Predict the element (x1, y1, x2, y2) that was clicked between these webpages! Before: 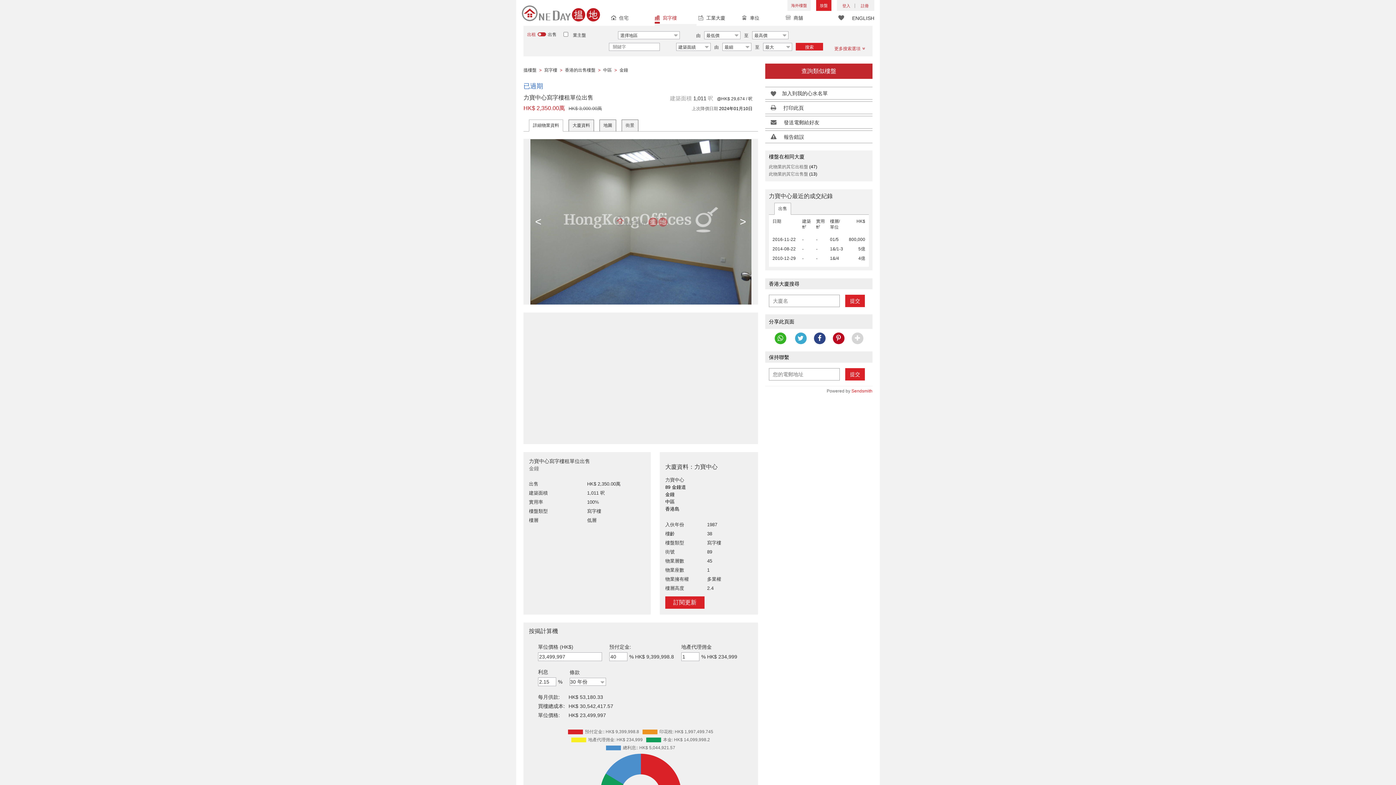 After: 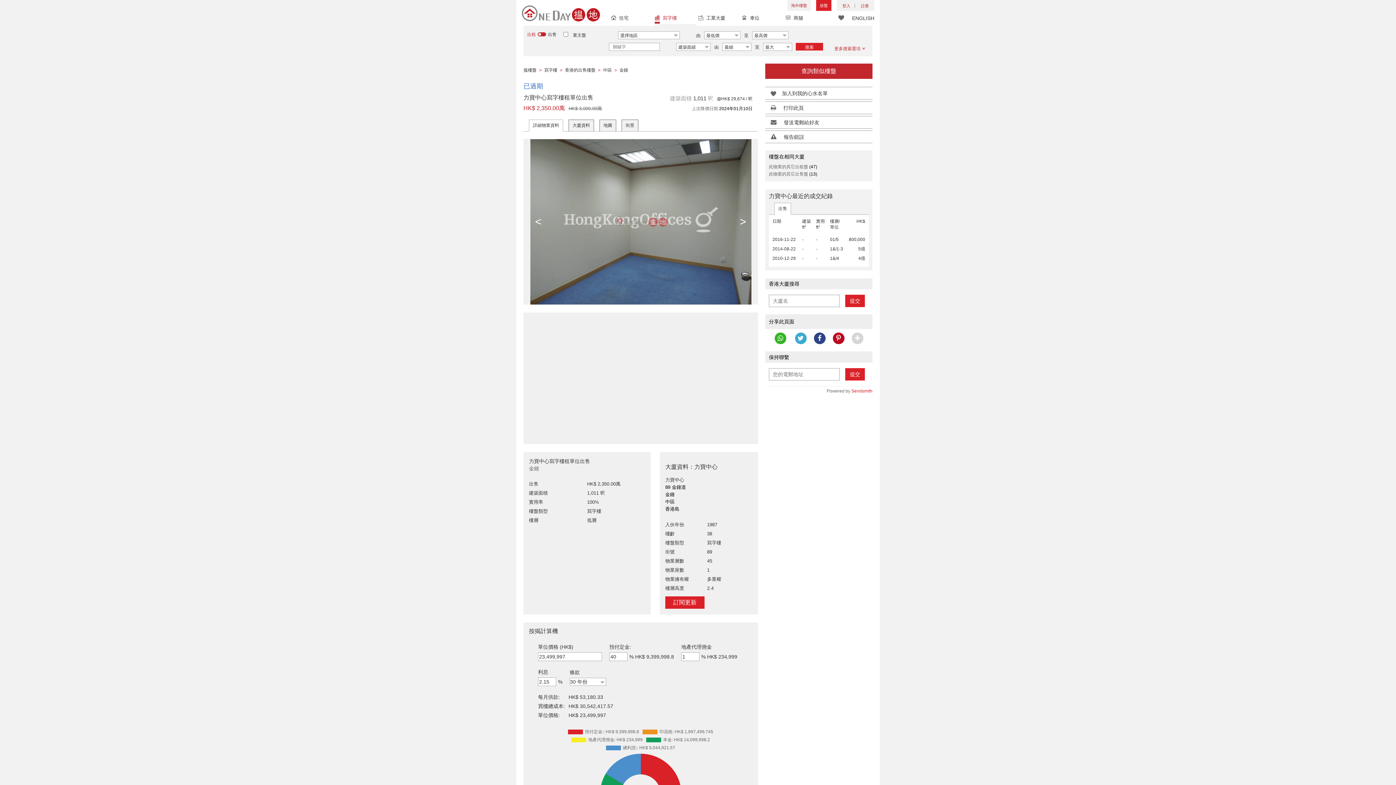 Action: bbox: (765, 63, 872, 78) label: 查詢類似樓盤